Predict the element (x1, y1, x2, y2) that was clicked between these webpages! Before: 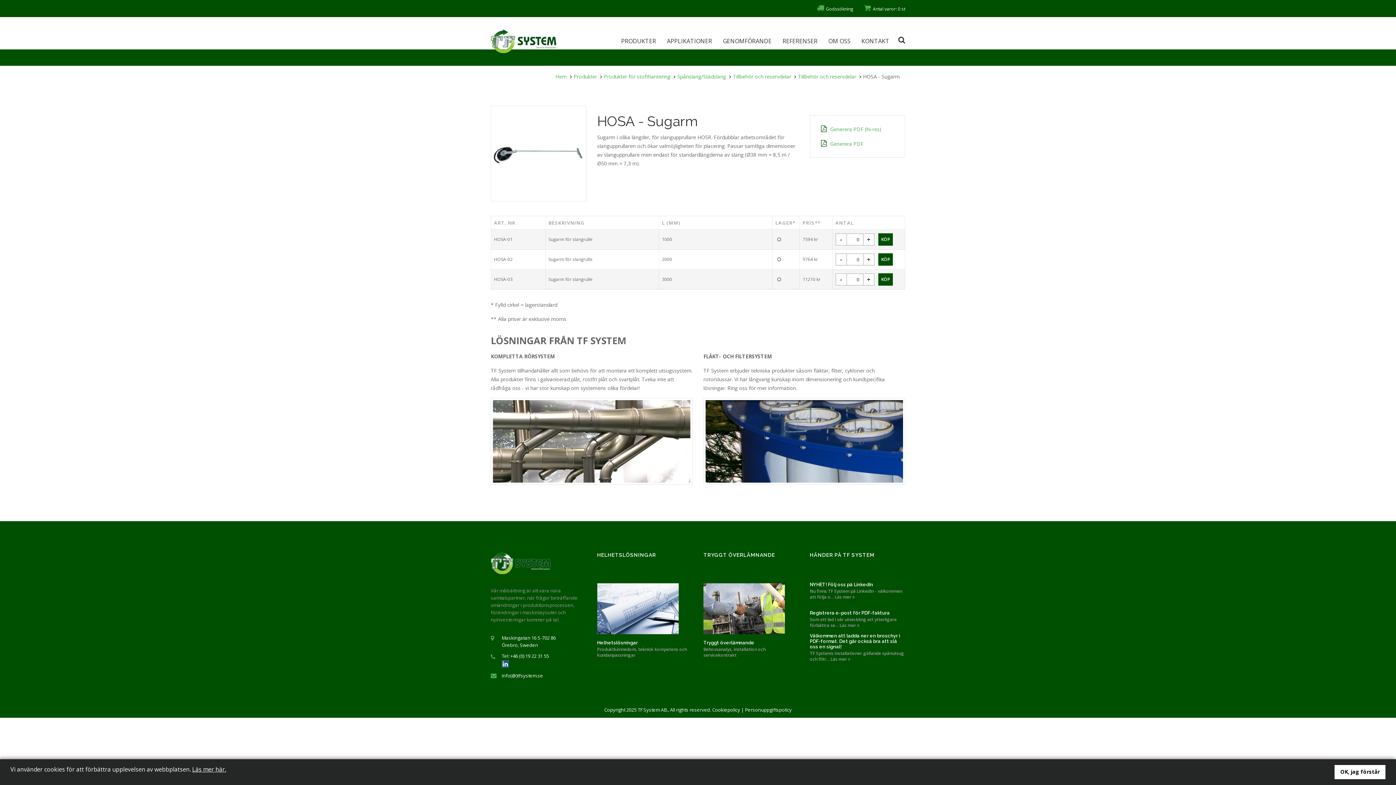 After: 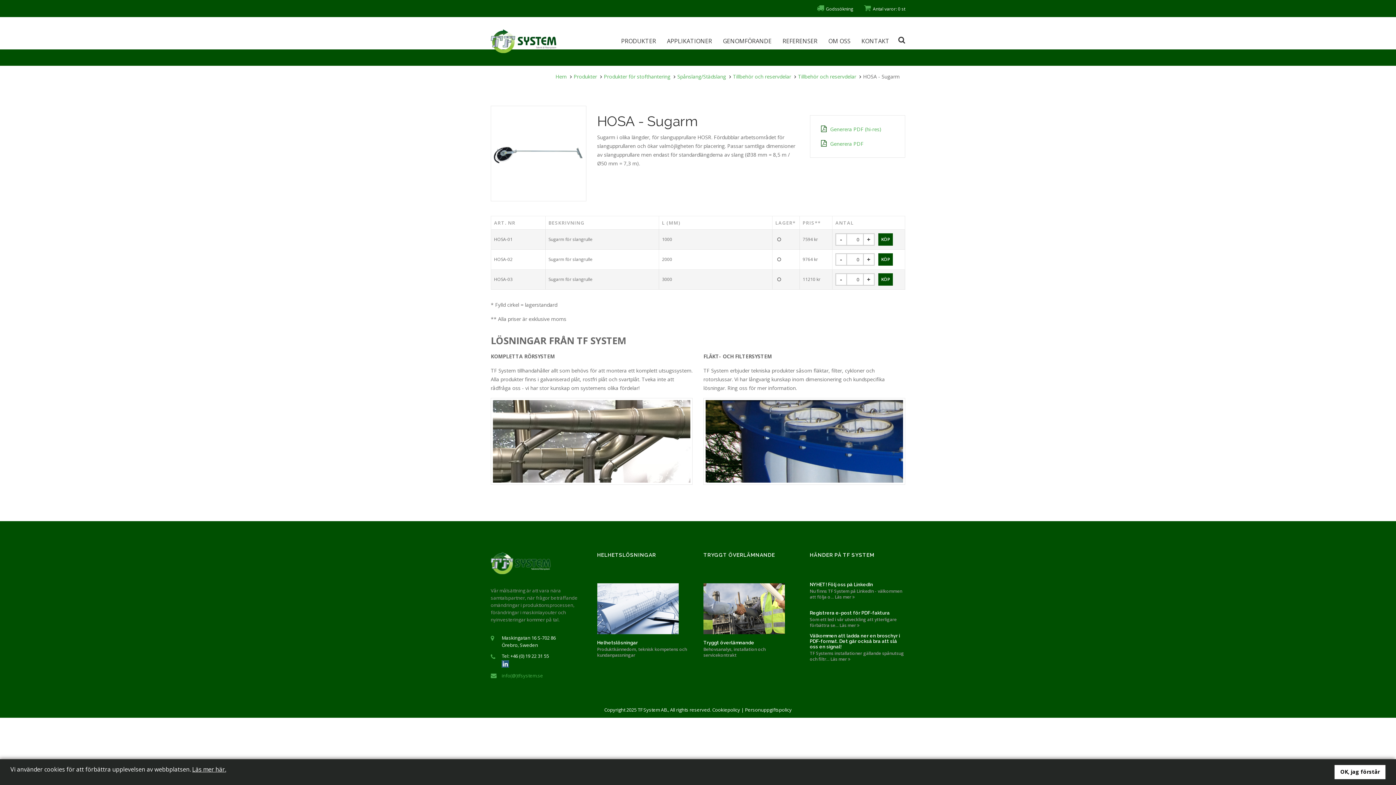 Action: bbox: (501, 672, 543, 679) label: info(@)tfsystem.se